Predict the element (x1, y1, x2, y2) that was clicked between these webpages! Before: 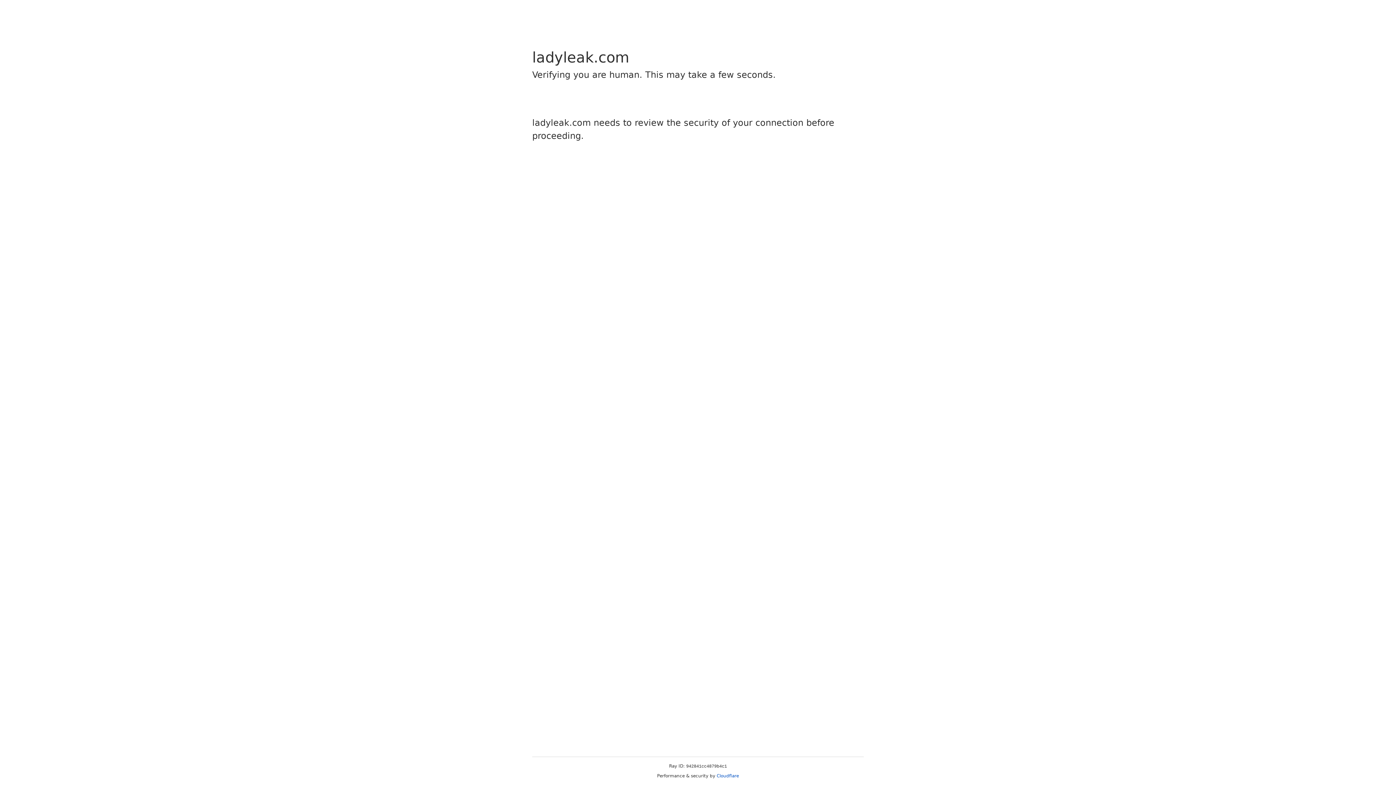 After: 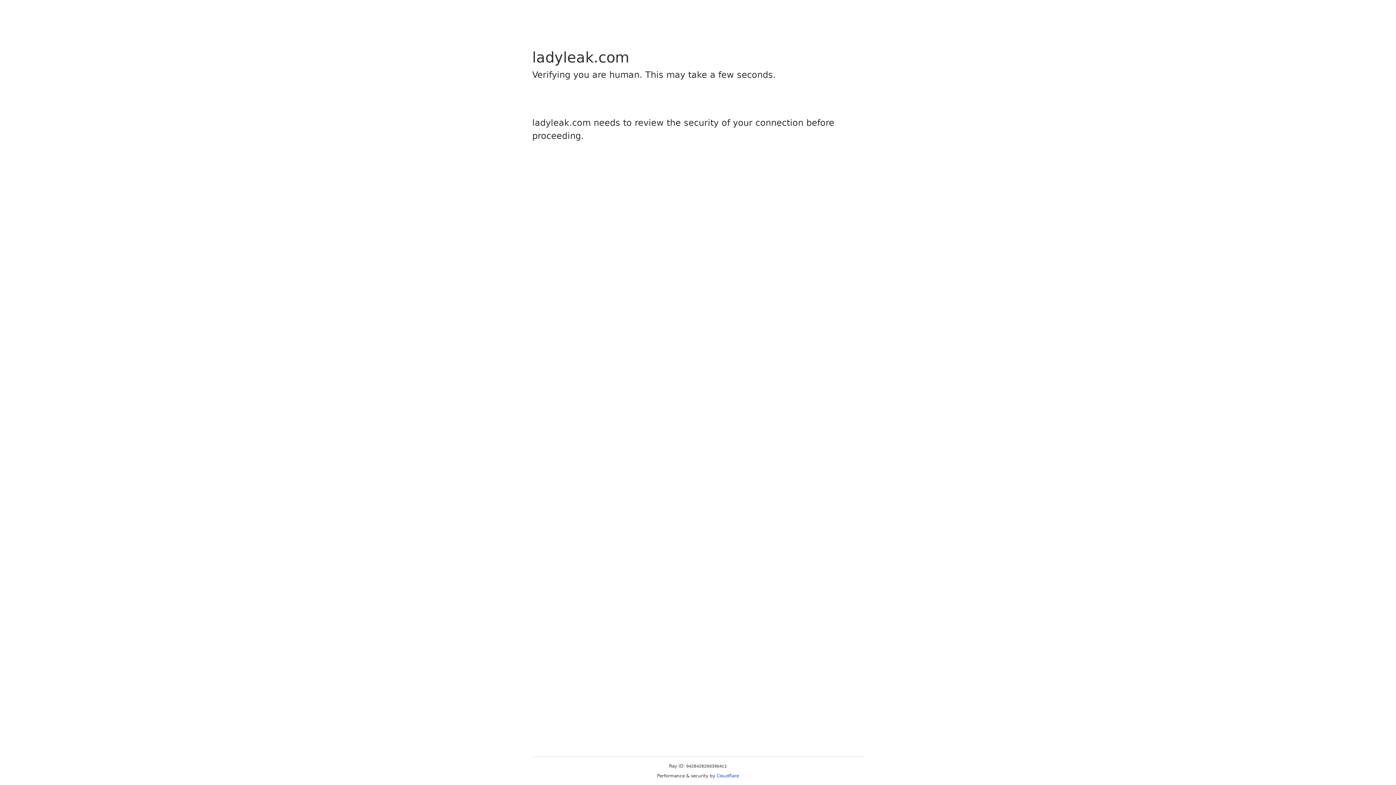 Action: label: Cloudflare bbox: (716, 773, 739, 778)